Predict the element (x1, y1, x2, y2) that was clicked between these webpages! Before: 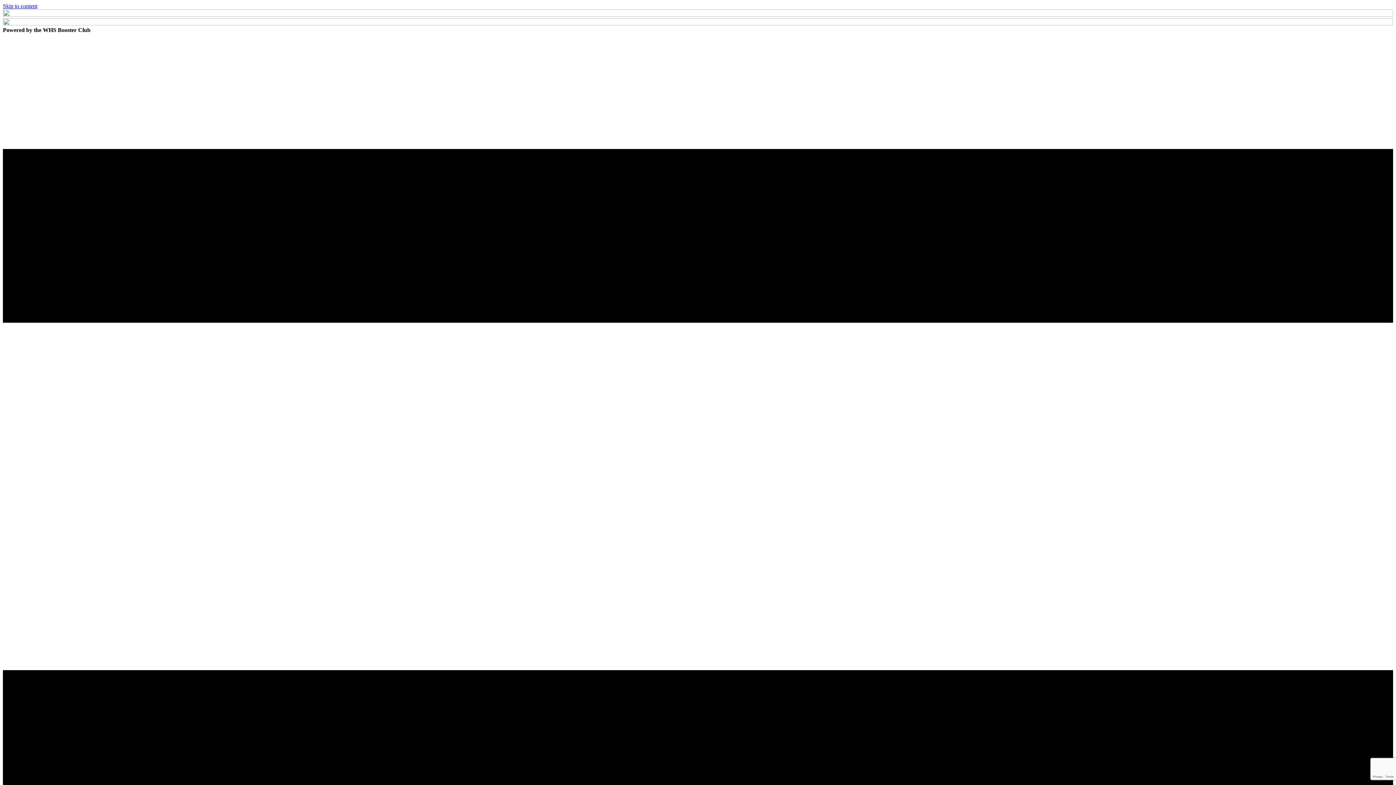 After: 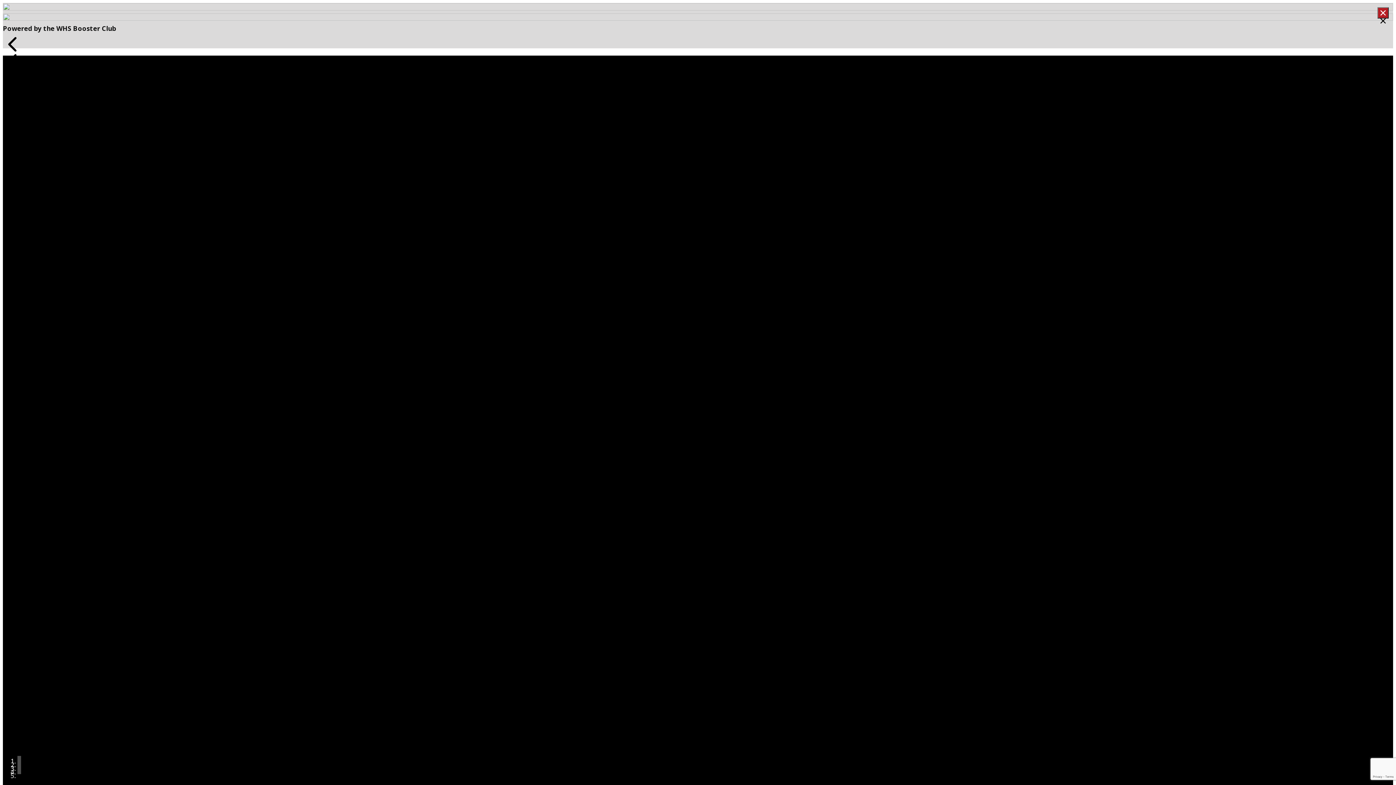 Action: bbox: (2, 20, 1393, 26)